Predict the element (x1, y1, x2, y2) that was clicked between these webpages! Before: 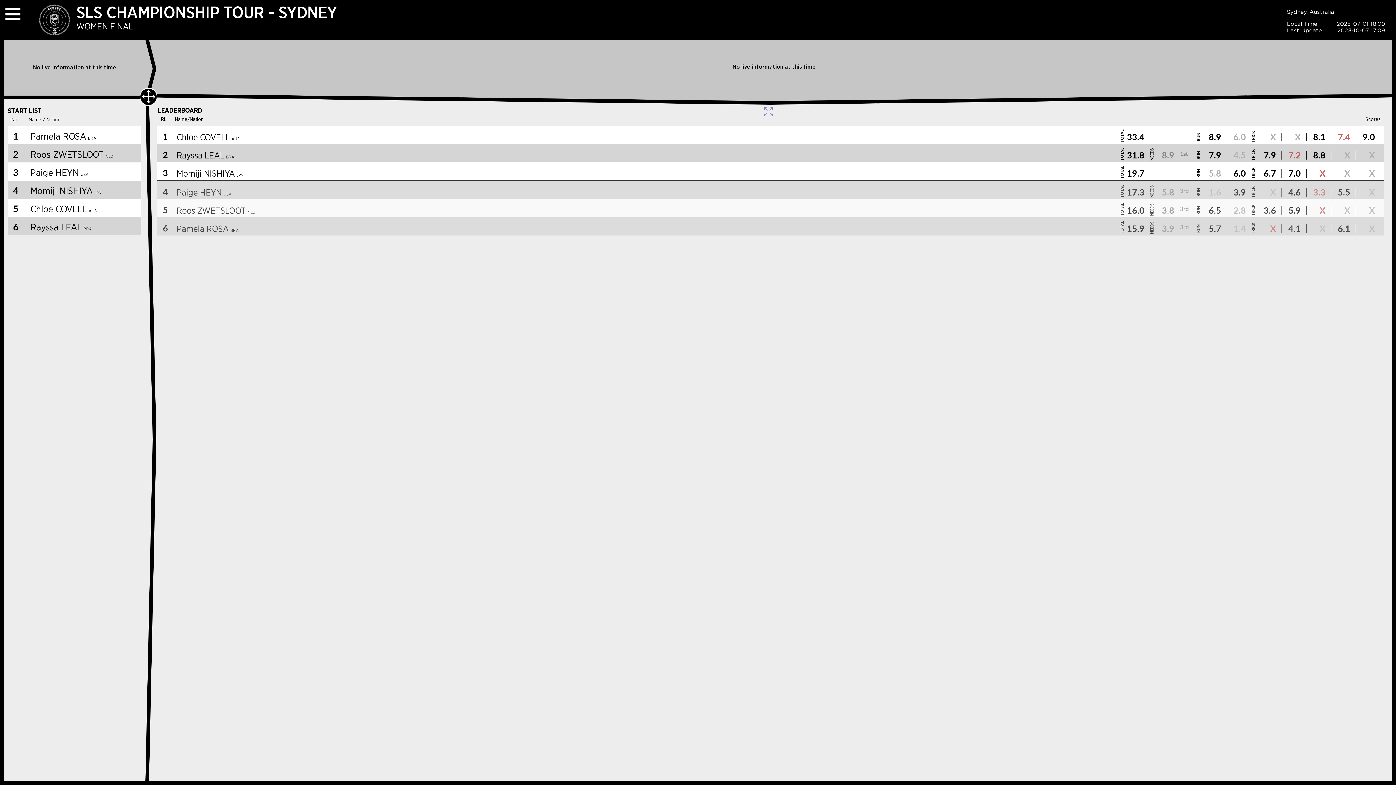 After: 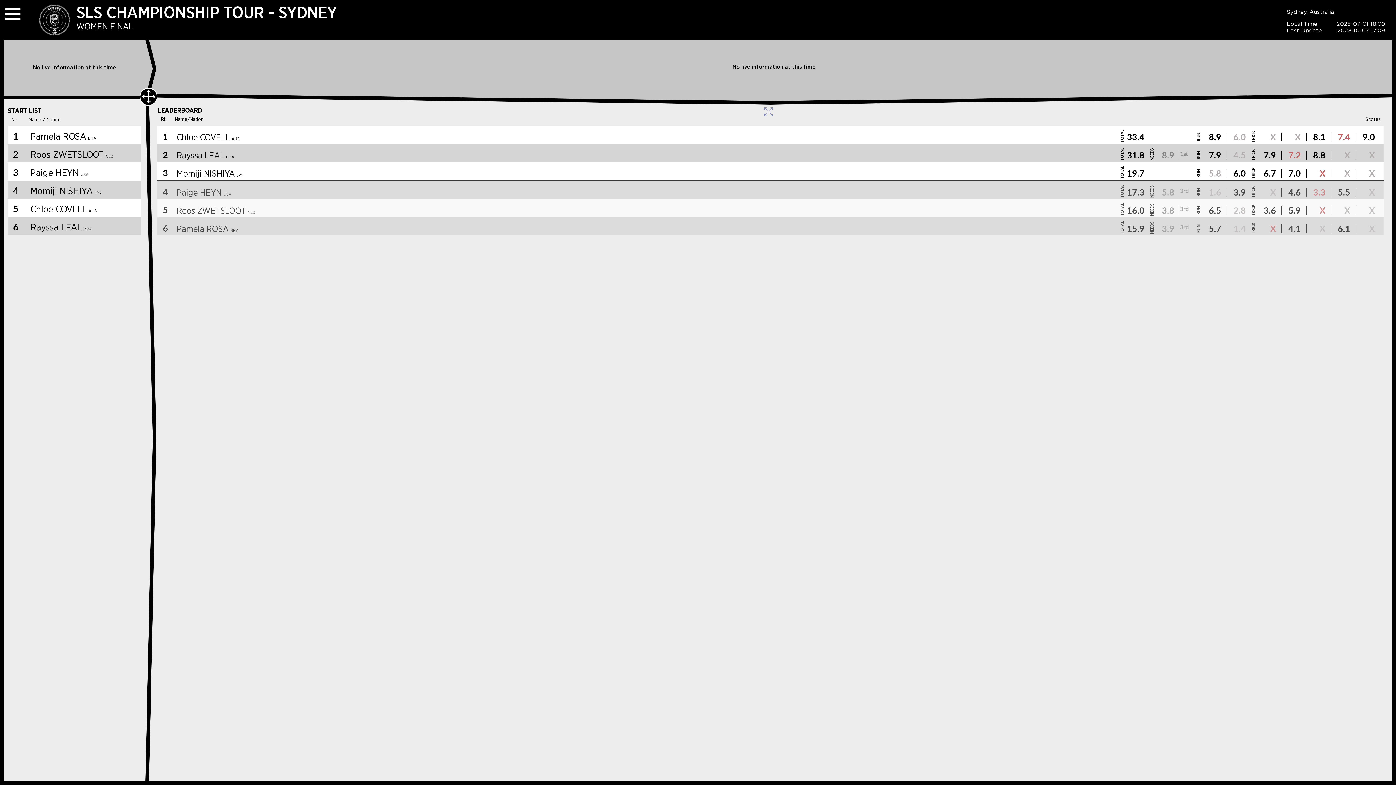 Action: bbox: (38, 31, 70, 37)